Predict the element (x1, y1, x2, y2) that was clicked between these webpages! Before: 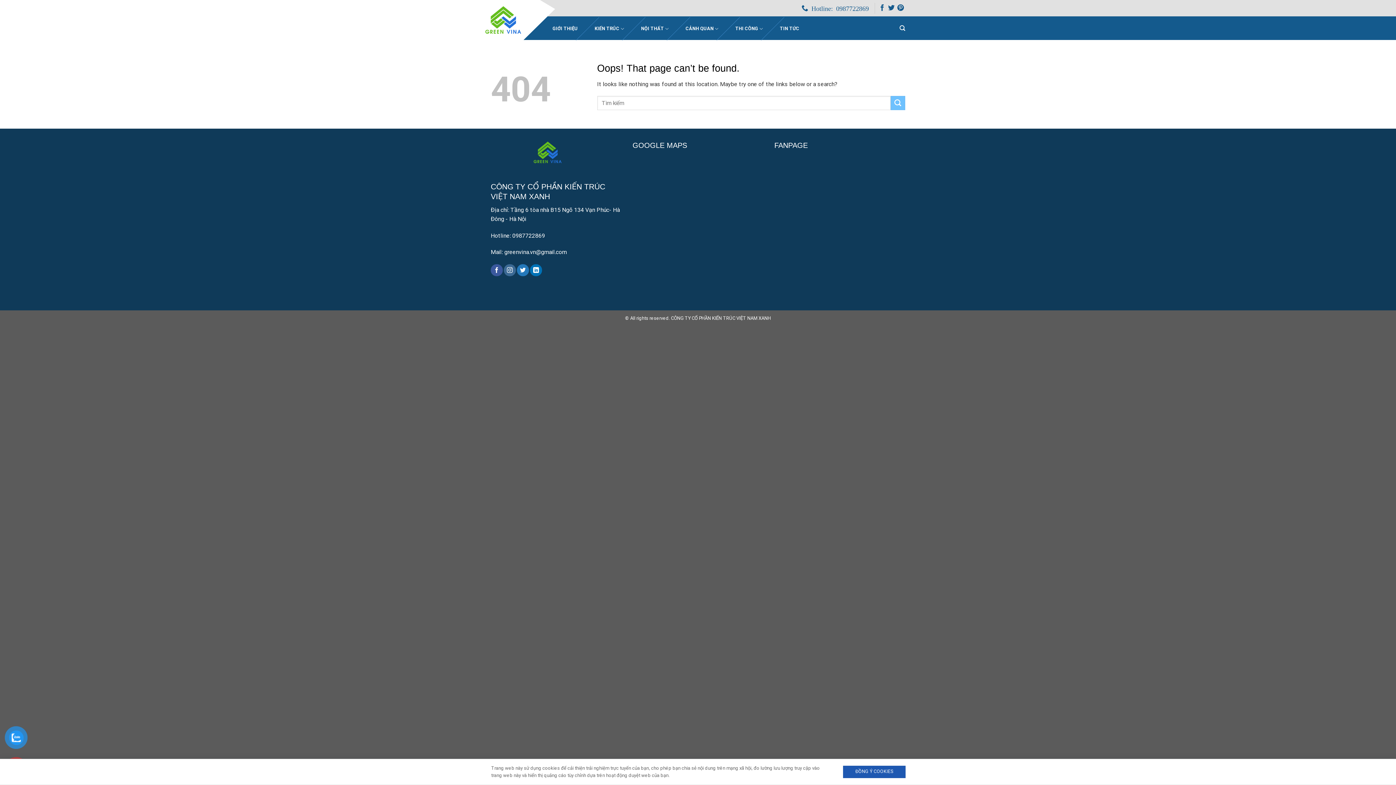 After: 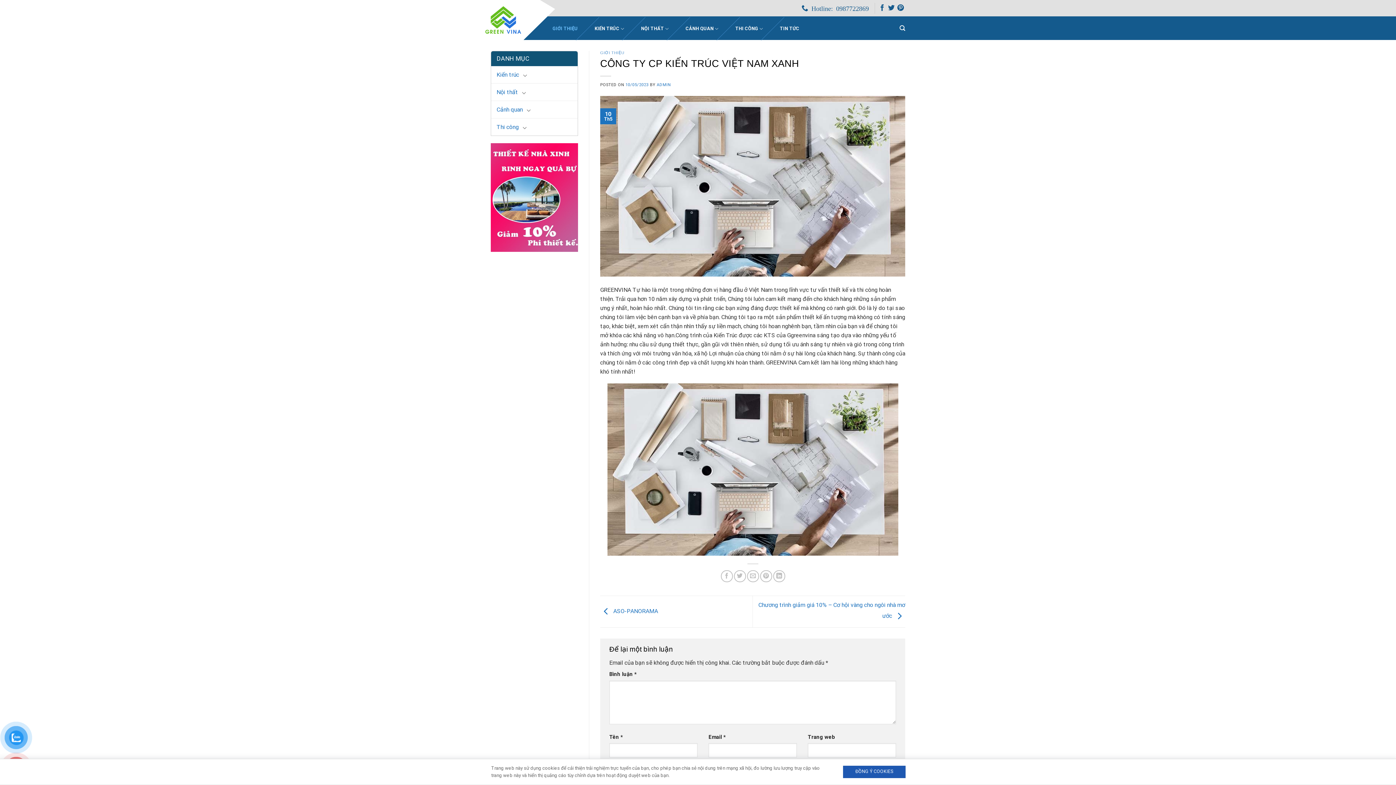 Action: bbox: (549, 25, 581, 32) label: GIỚI THIỆU